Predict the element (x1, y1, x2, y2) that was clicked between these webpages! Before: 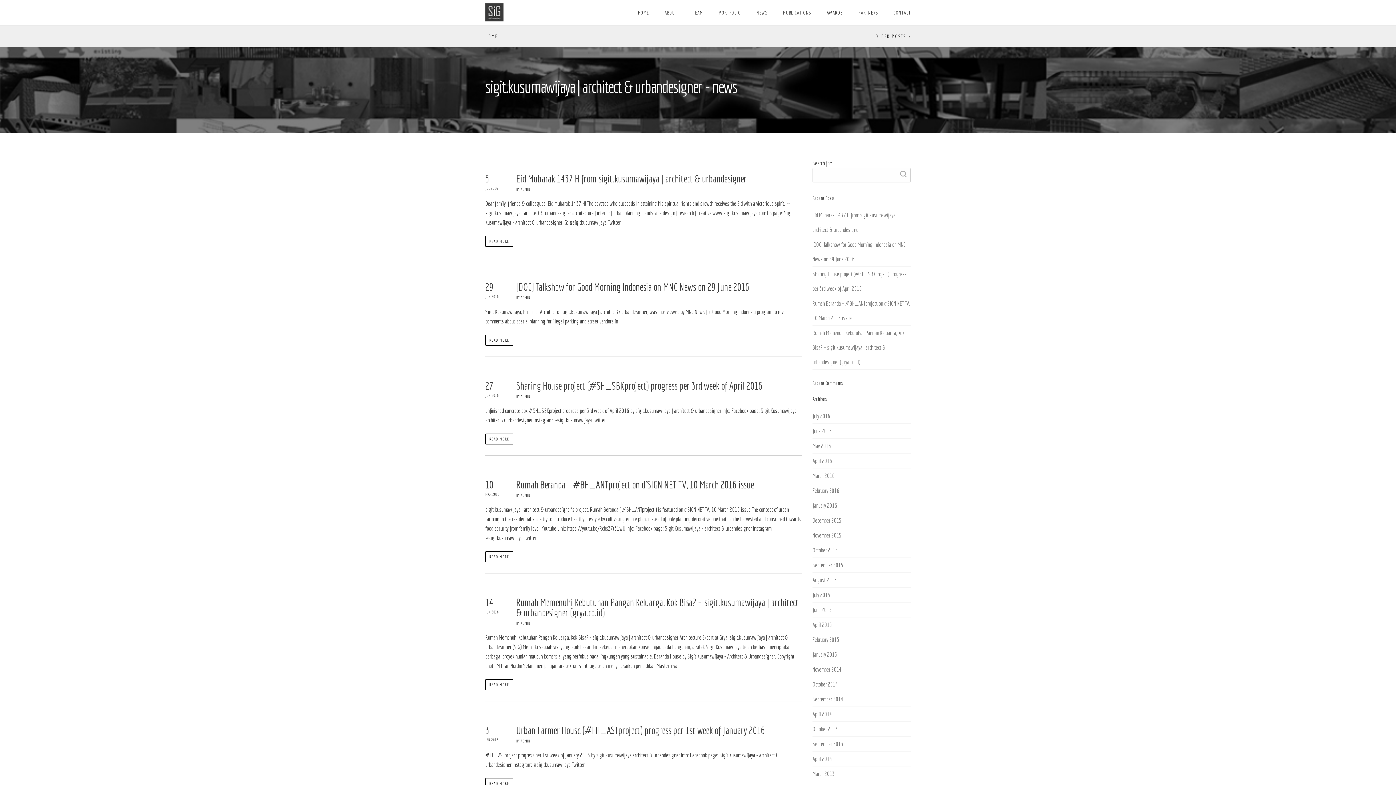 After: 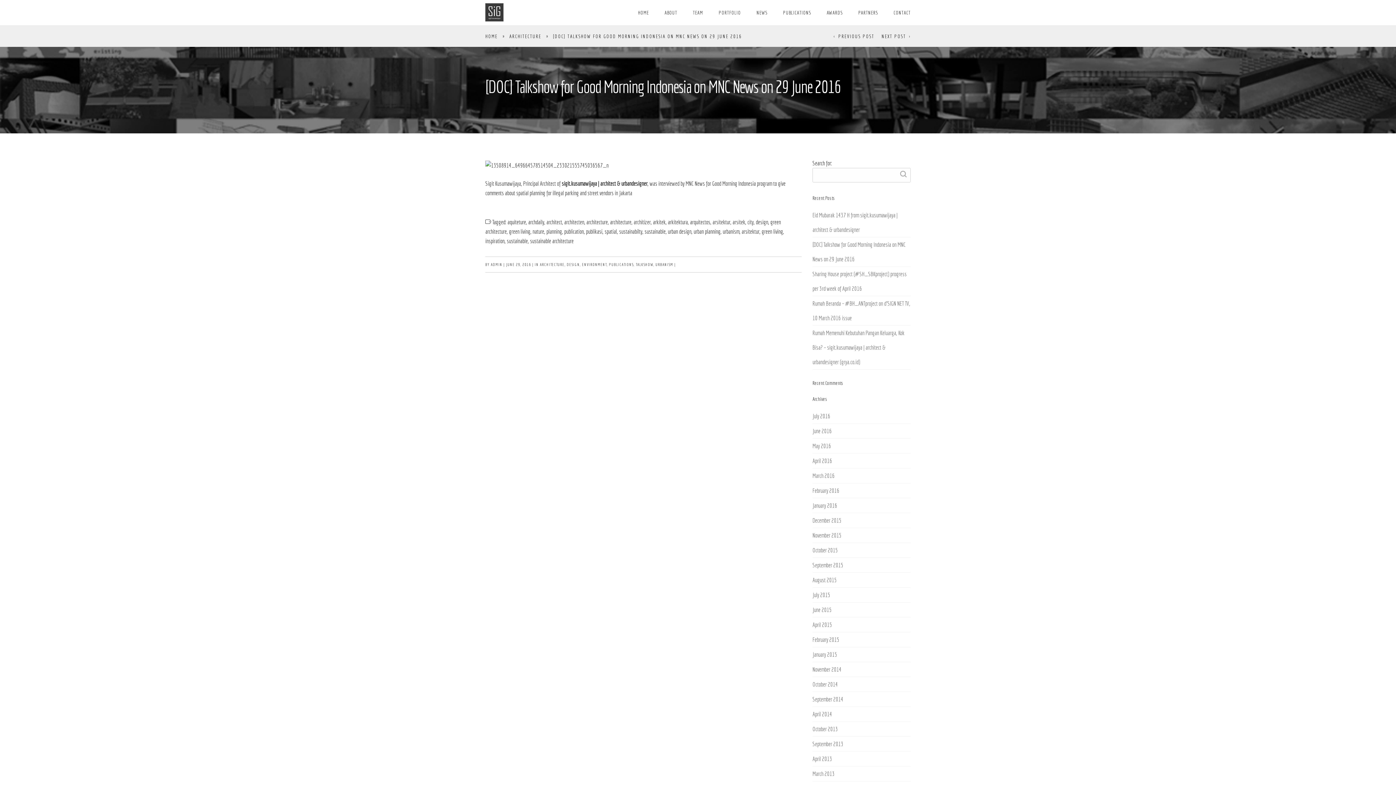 Action: label: READ MORE bbox: (485, 334, 513, 345)